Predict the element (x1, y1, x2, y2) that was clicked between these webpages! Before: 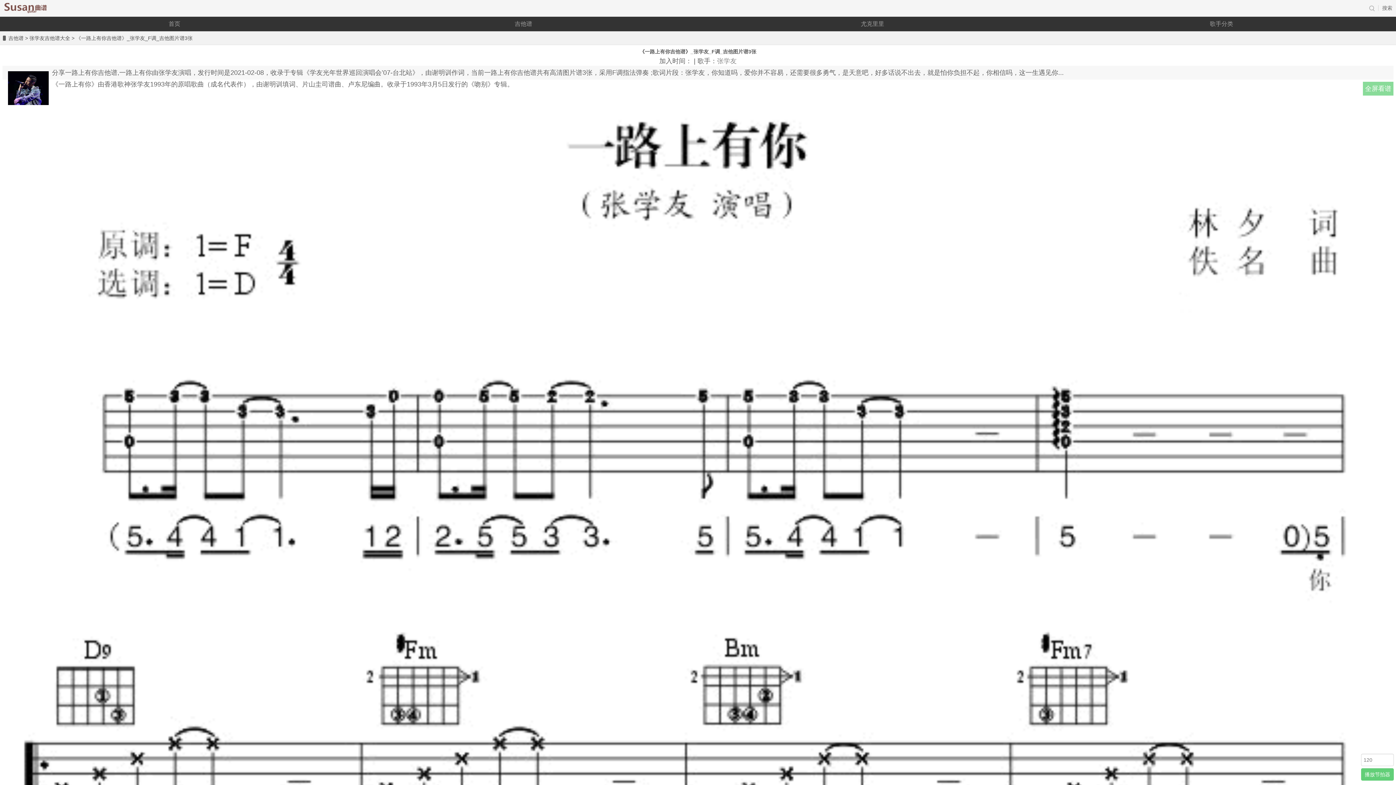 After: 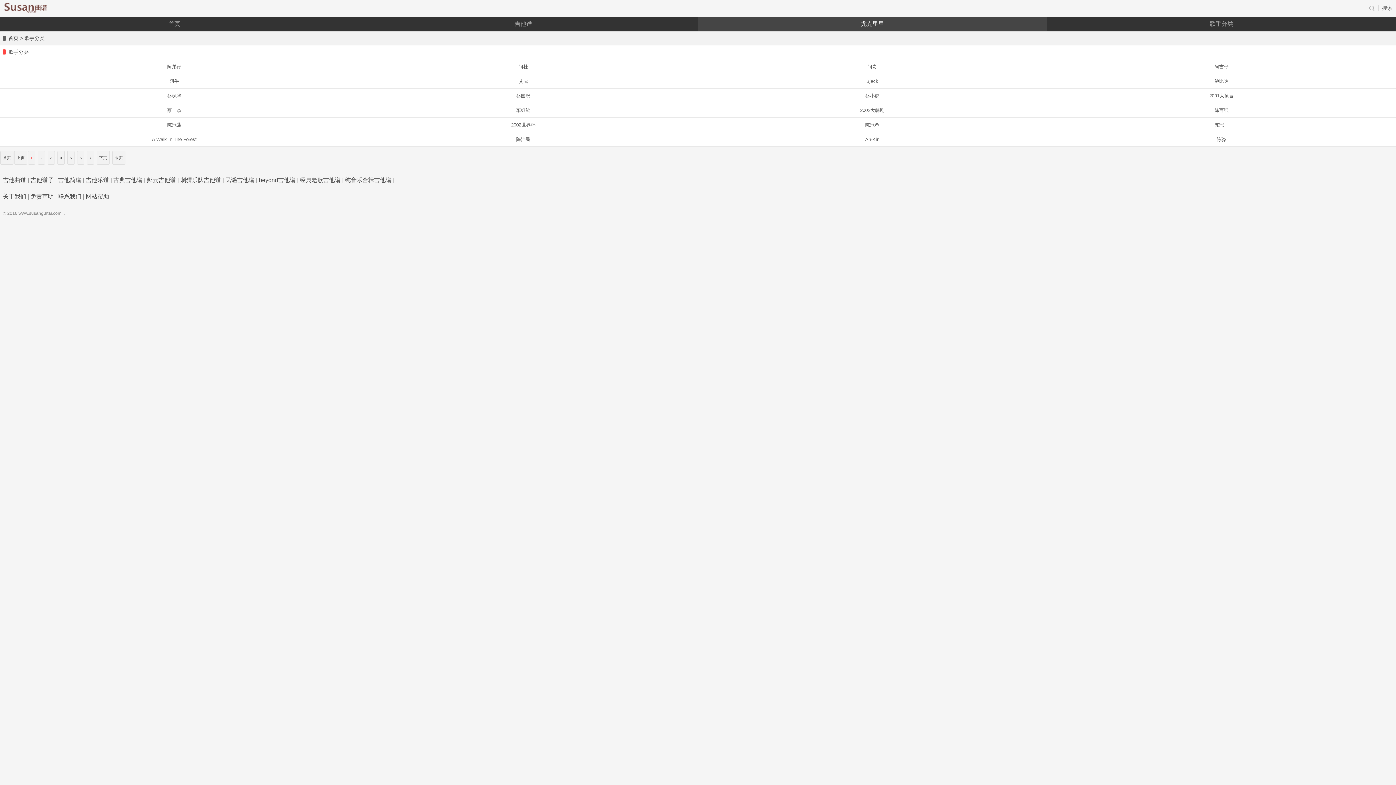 Action: bbox: (1047, 16, 1396, 31) label: 歌手分类